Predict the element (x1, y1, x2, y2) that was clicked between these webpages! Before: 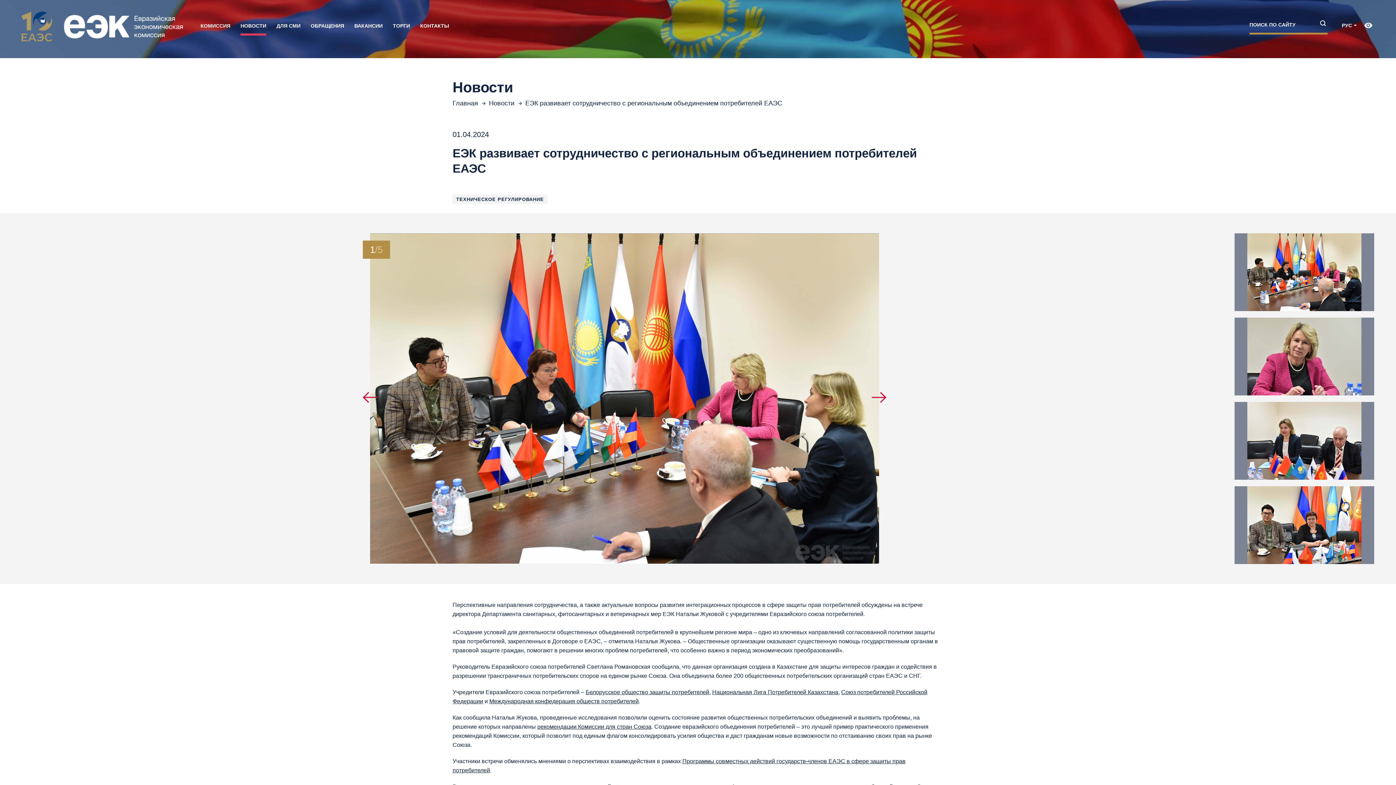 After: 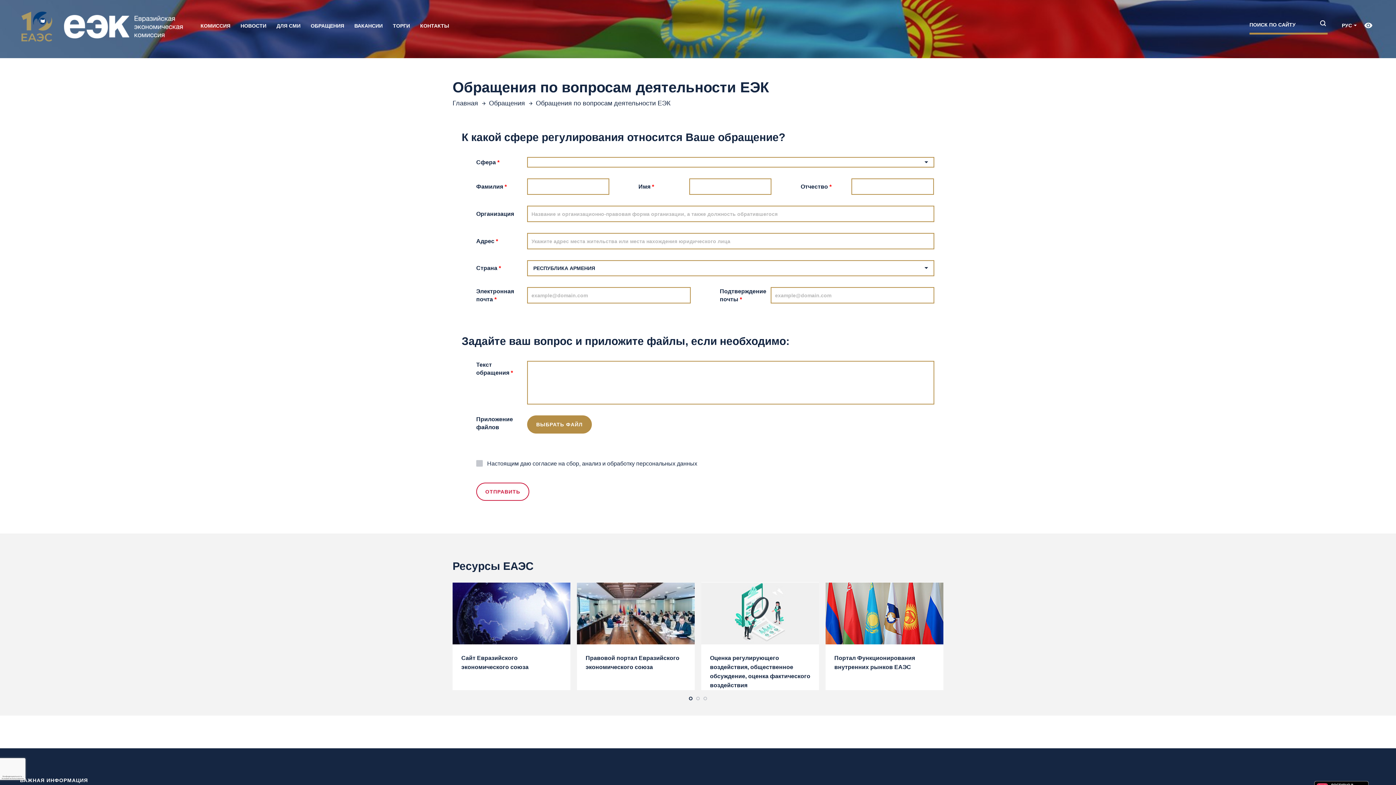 Action: bbox: (305, 21, 349, 35) label: ОБРАЩЕНИЯ